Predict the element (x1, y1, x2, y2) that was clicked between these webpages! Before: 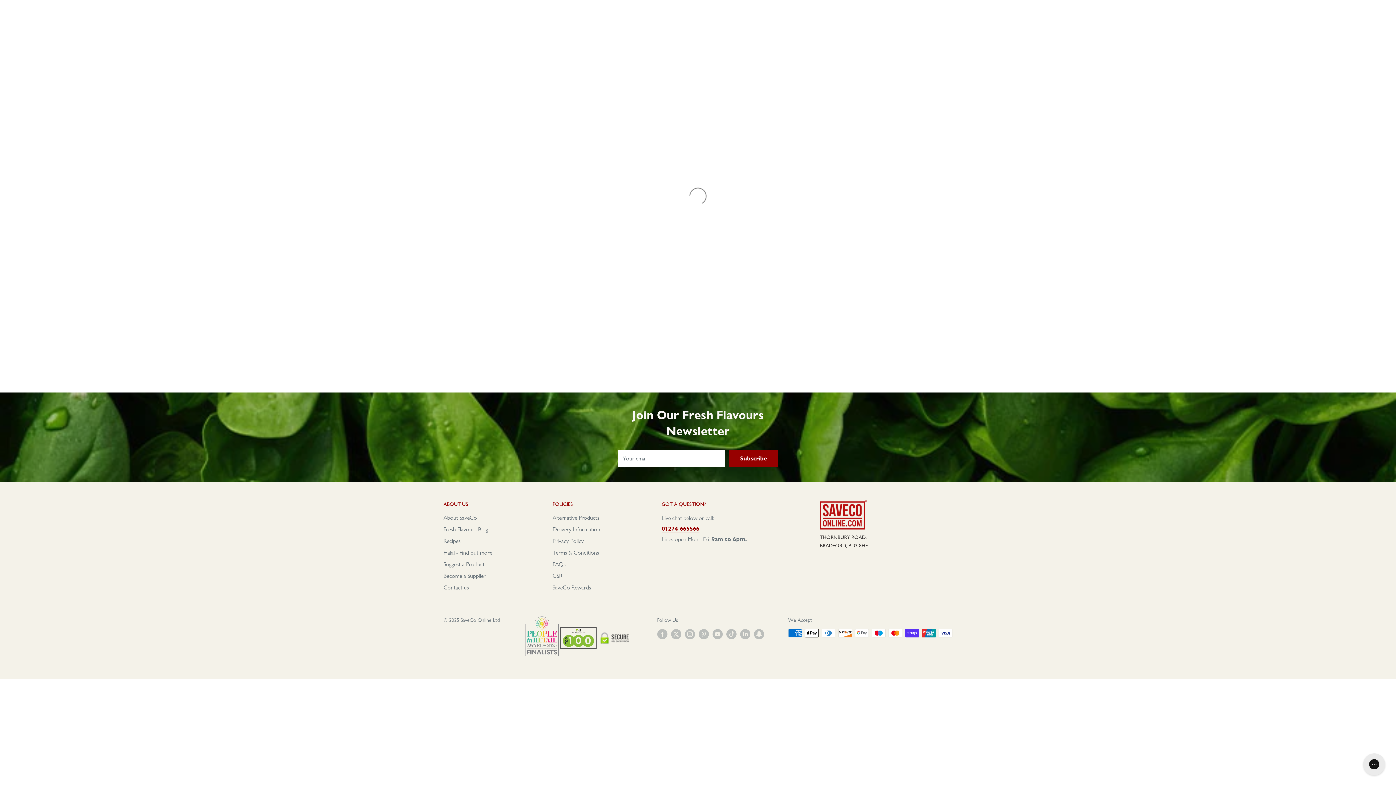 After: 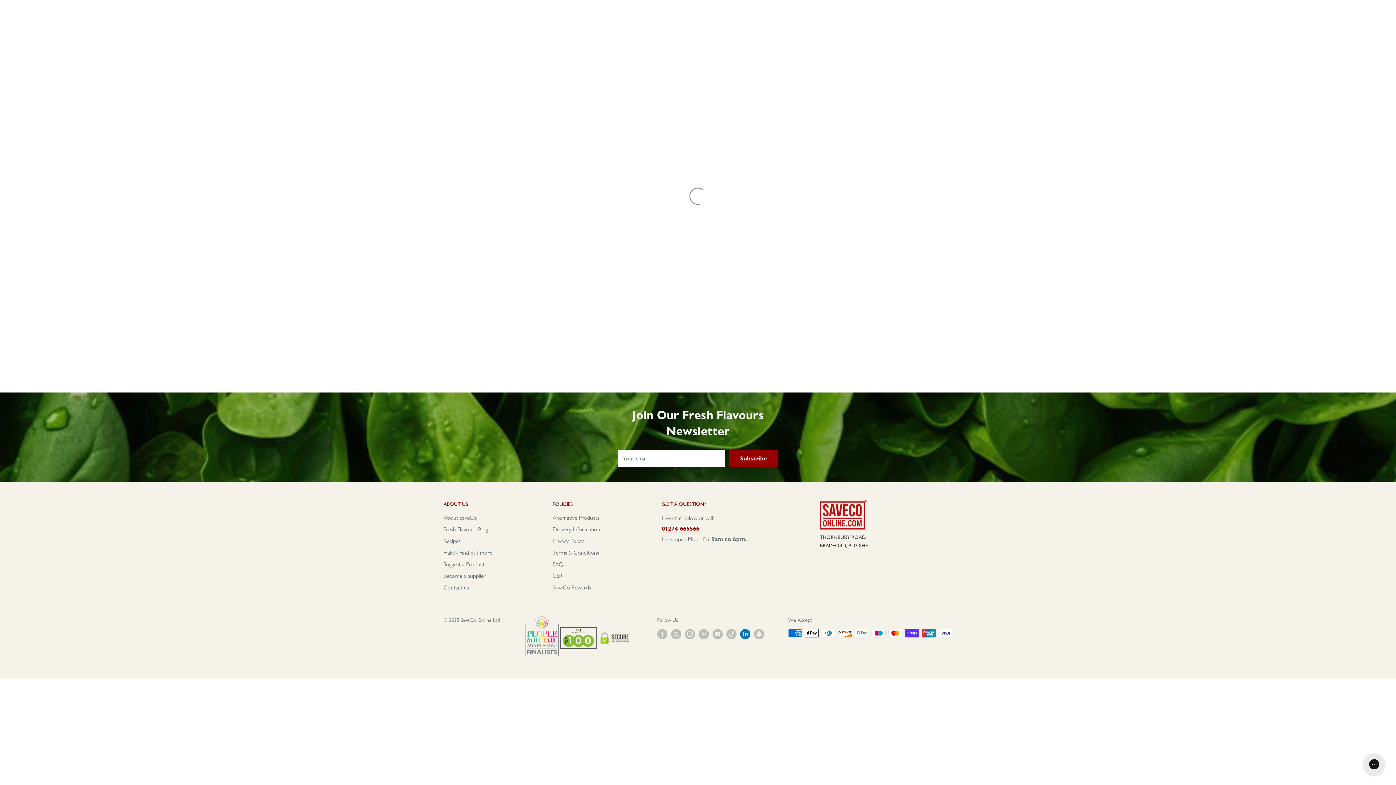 Action: label: Follow us on LinkedIn bbox: (740, 629, 750, 639)